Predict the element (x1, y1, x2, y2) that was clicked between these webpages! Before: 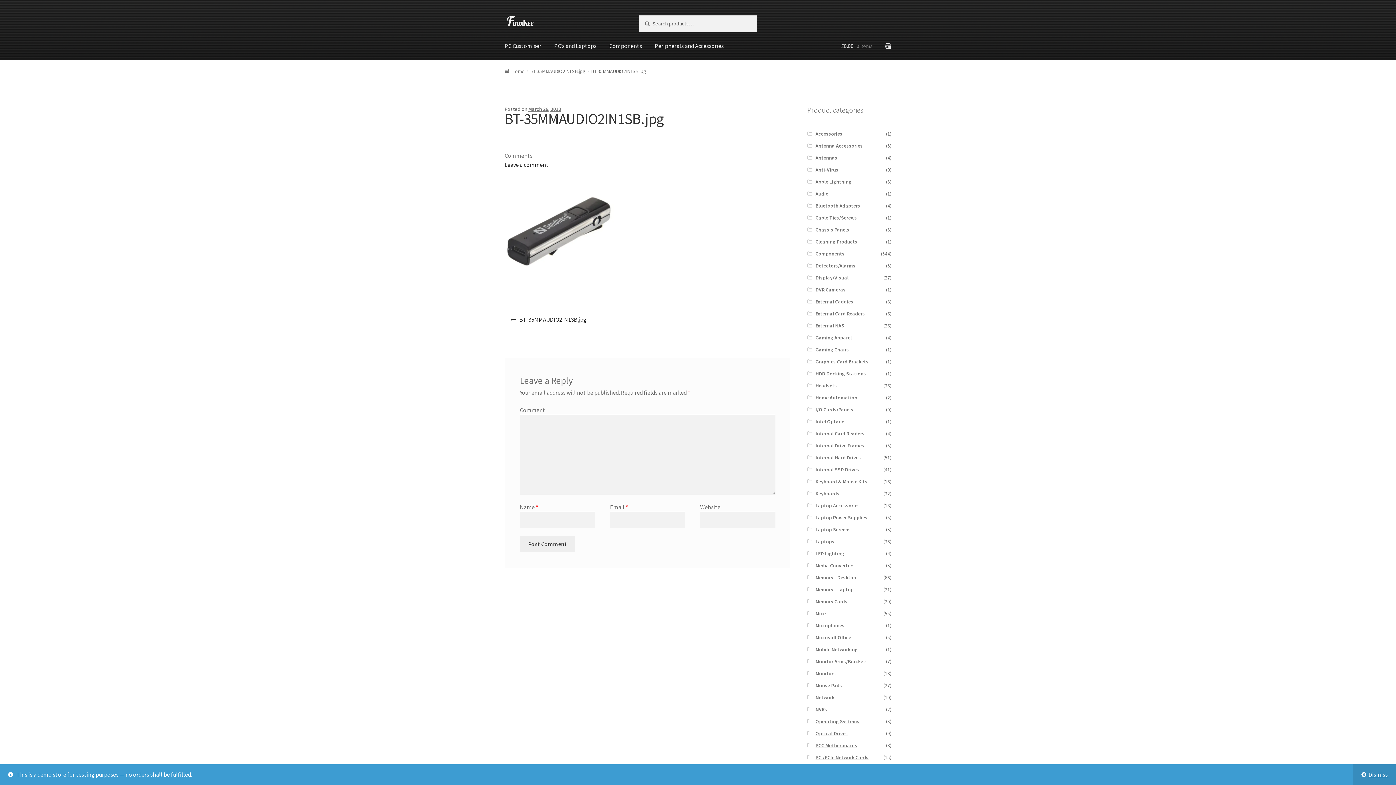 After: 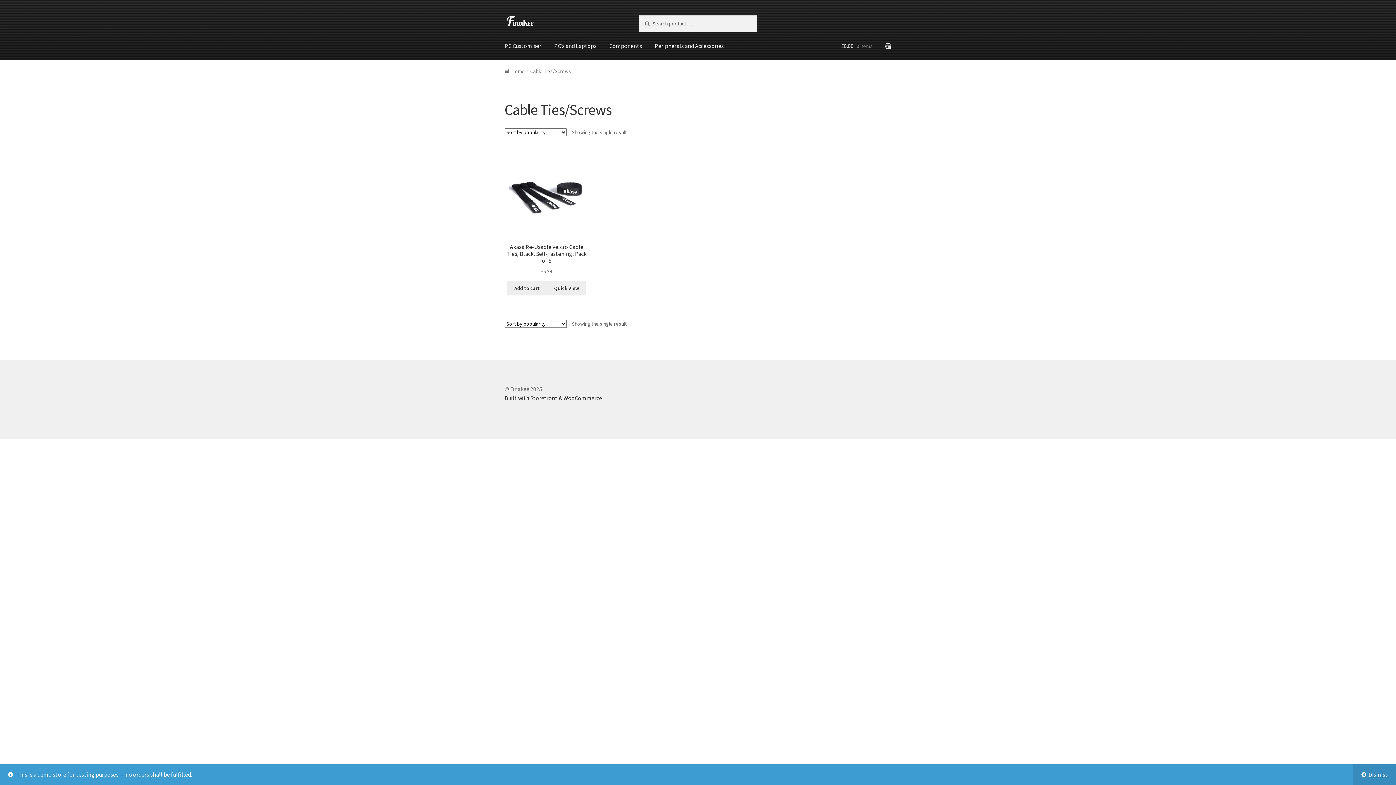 Action: label: Cable Ties/Screws bbox: (815, 214, 857, 221)